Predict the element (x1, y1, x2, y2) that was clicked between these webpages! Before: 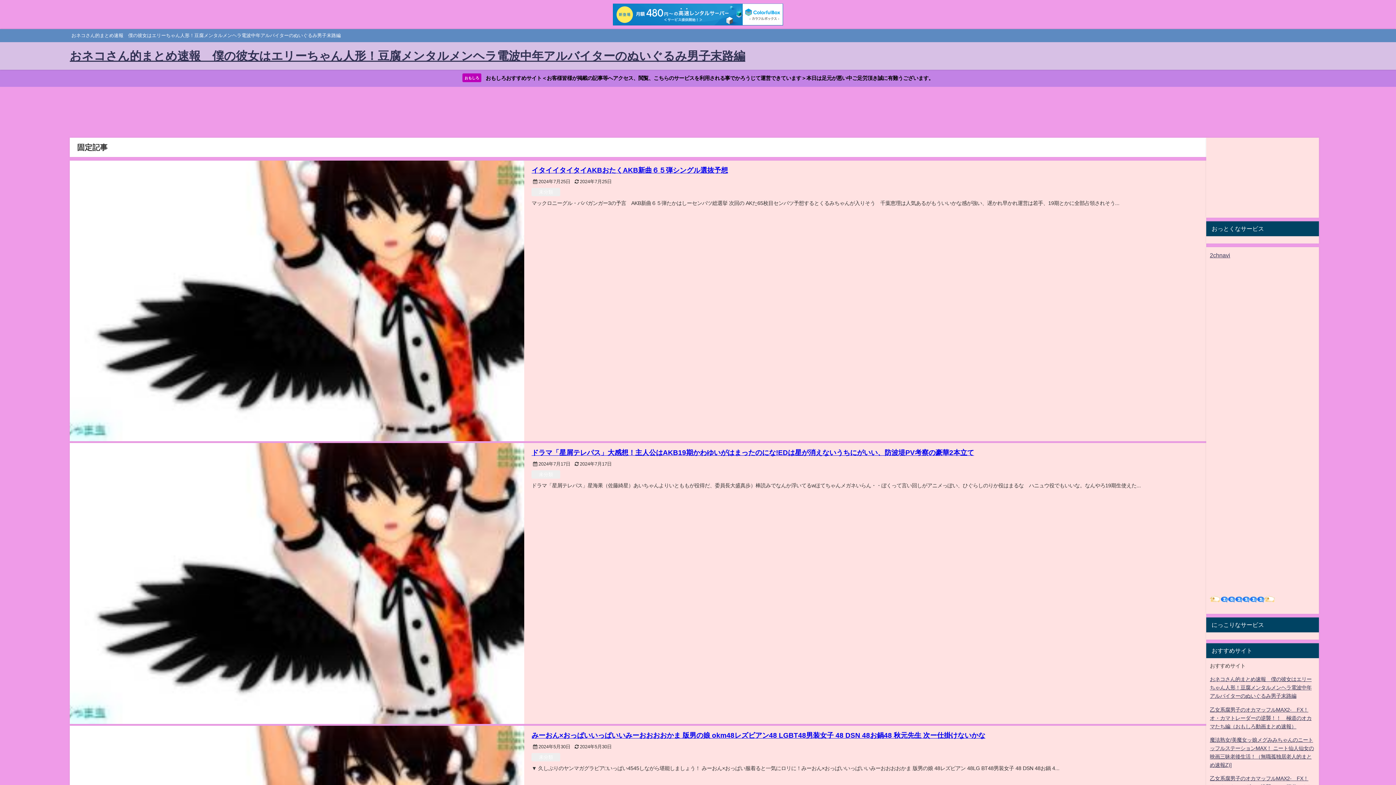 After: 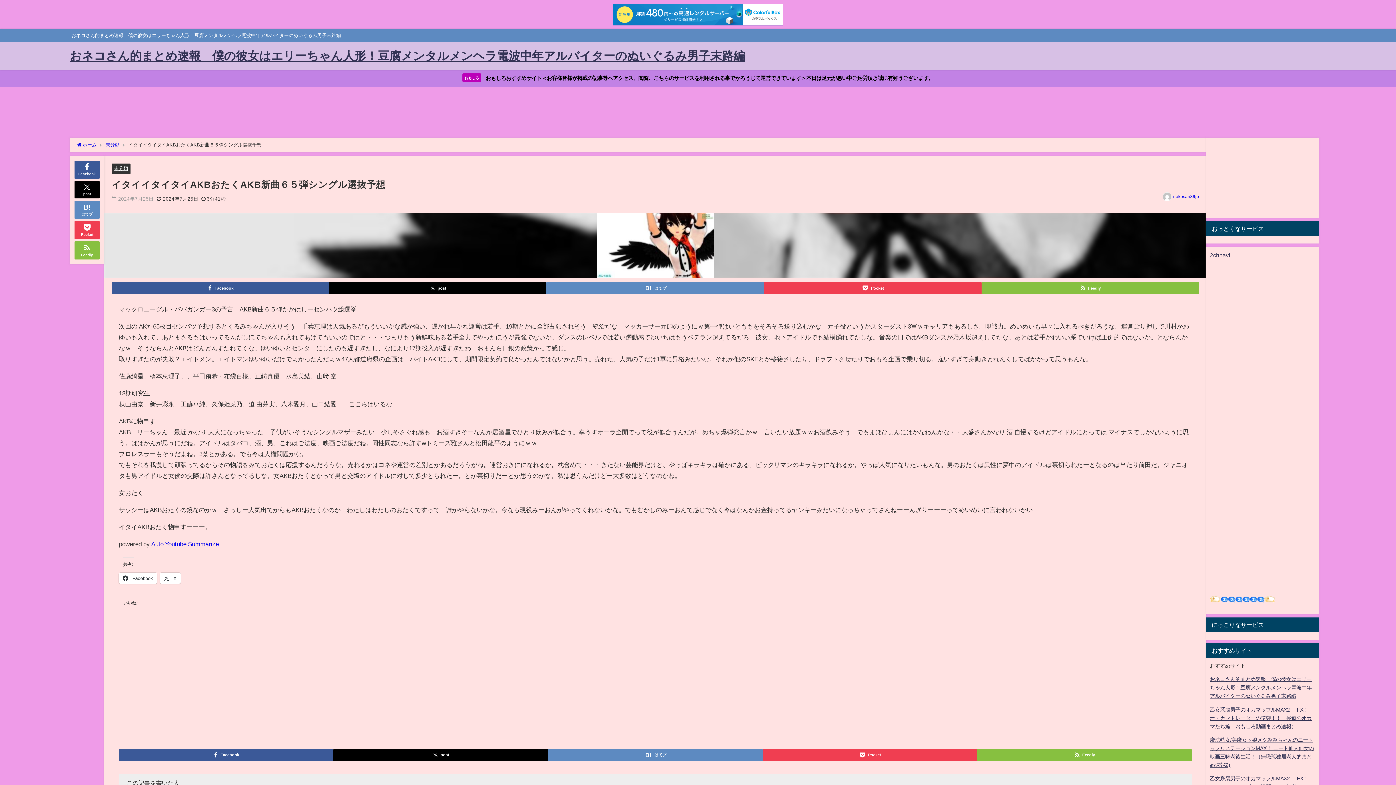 Action: bbox: (531, 166, 728, 173) label: イタイイタイタイAKBおたくAKB新曲６５弾シングル選抜予想